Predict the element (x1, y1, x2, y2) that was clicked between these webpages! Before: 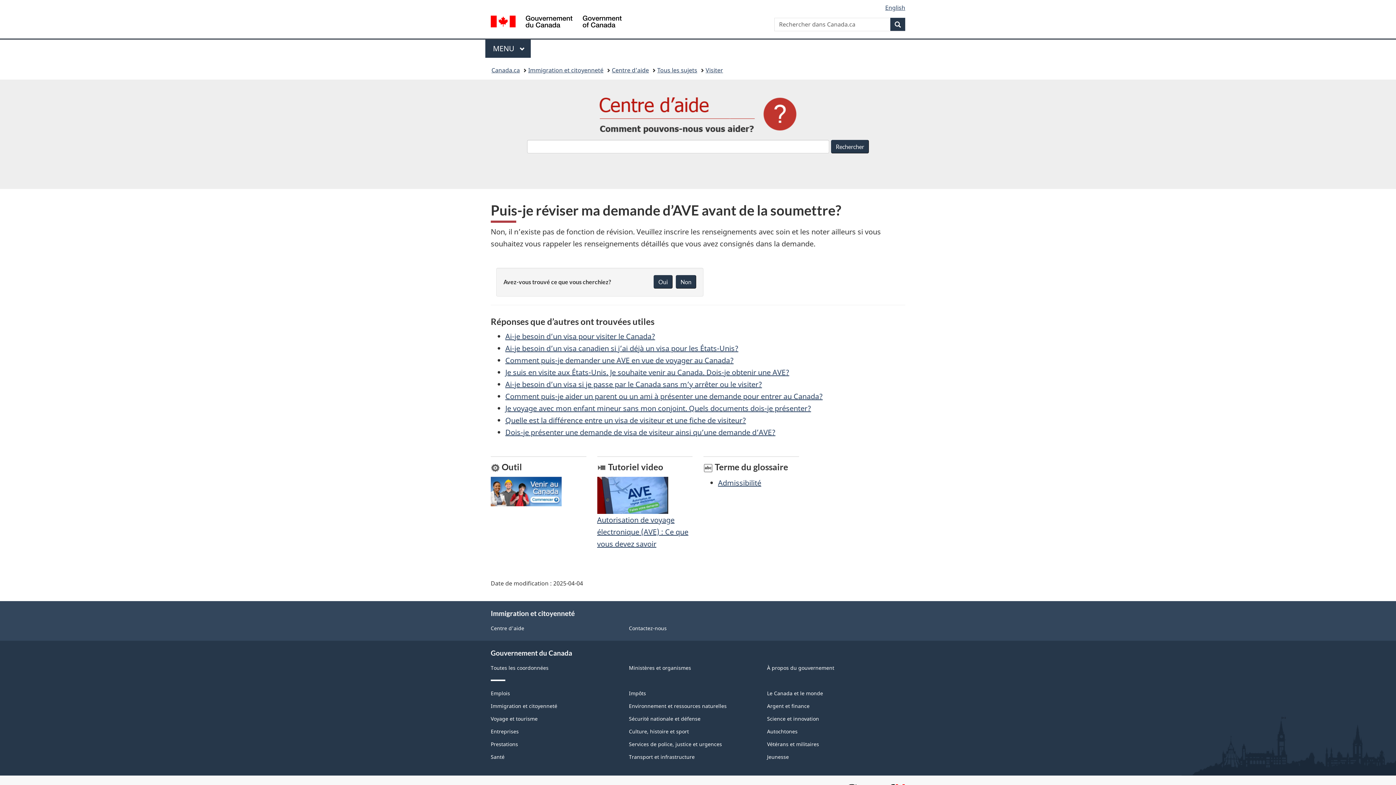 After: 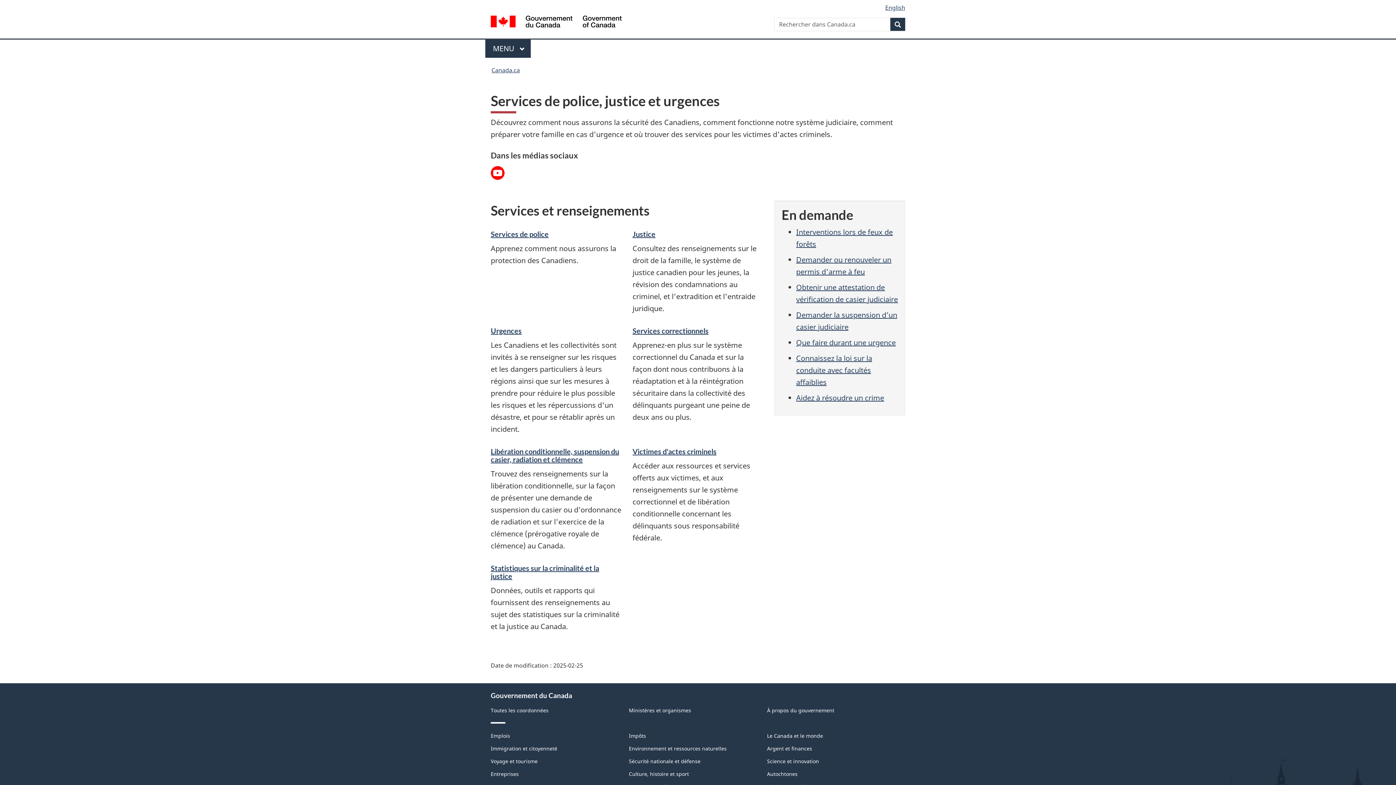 Action: label: Services de police, justice et urgences bbox: (629, 741, 722, 748)